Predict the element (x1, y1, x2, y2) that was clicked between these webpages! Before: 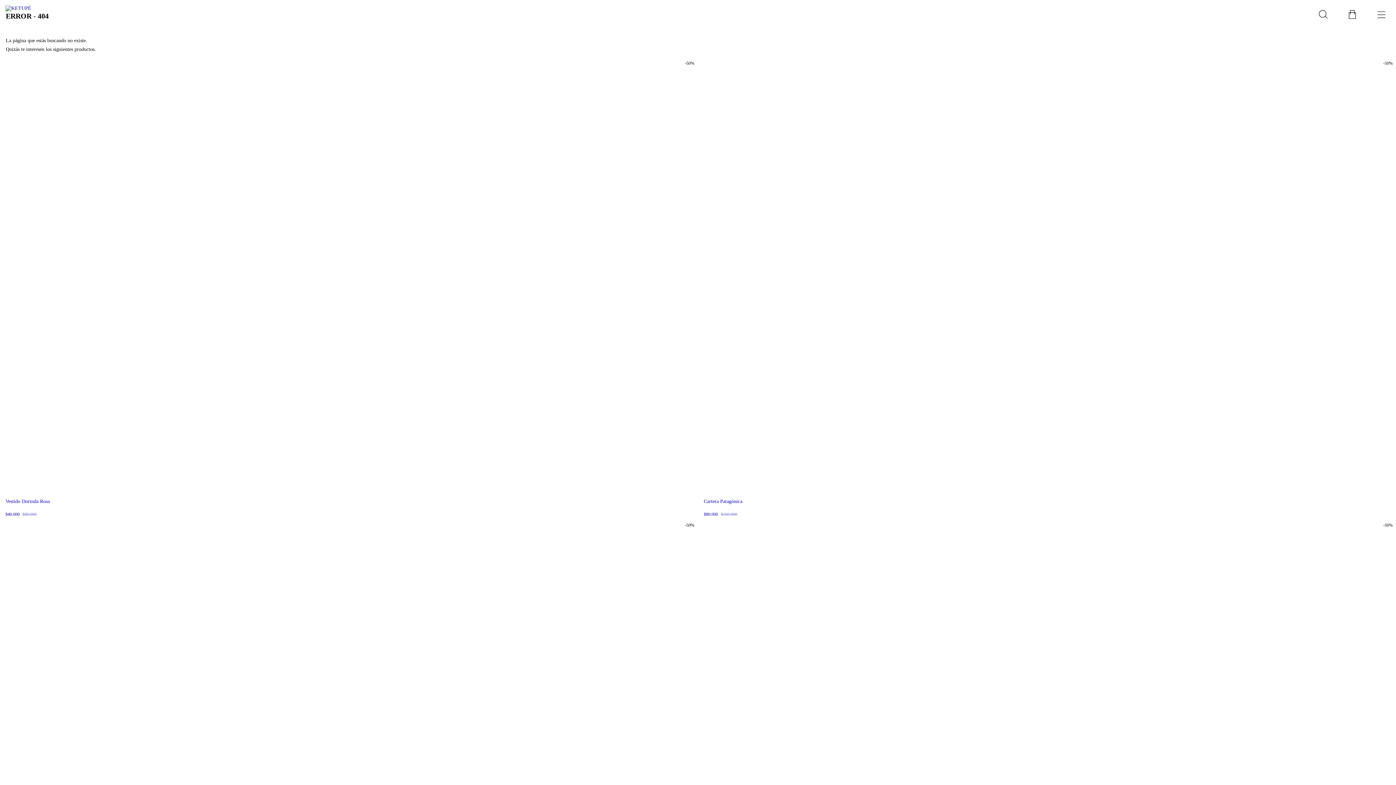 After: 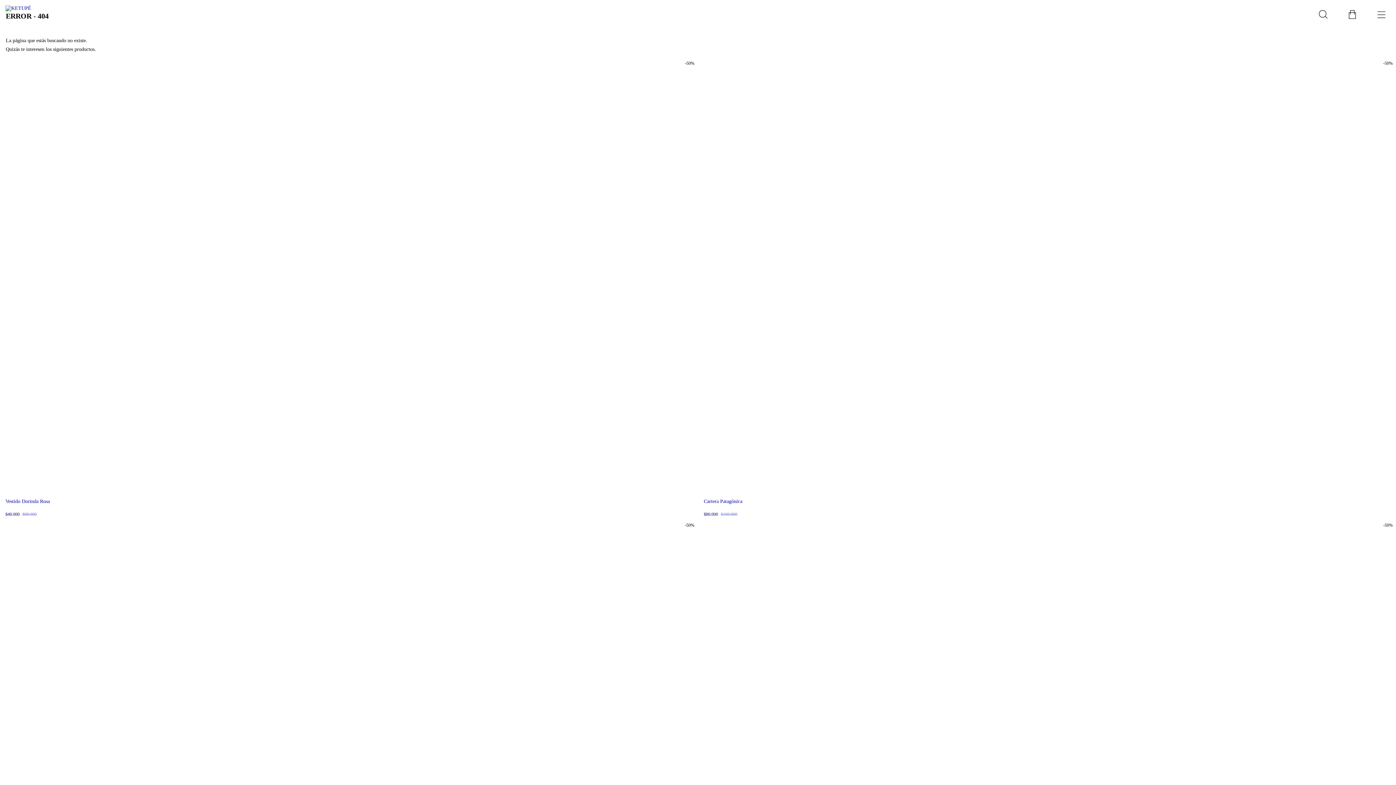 Action: label: Buscador bbox: (1309, 0, 1338, 29)